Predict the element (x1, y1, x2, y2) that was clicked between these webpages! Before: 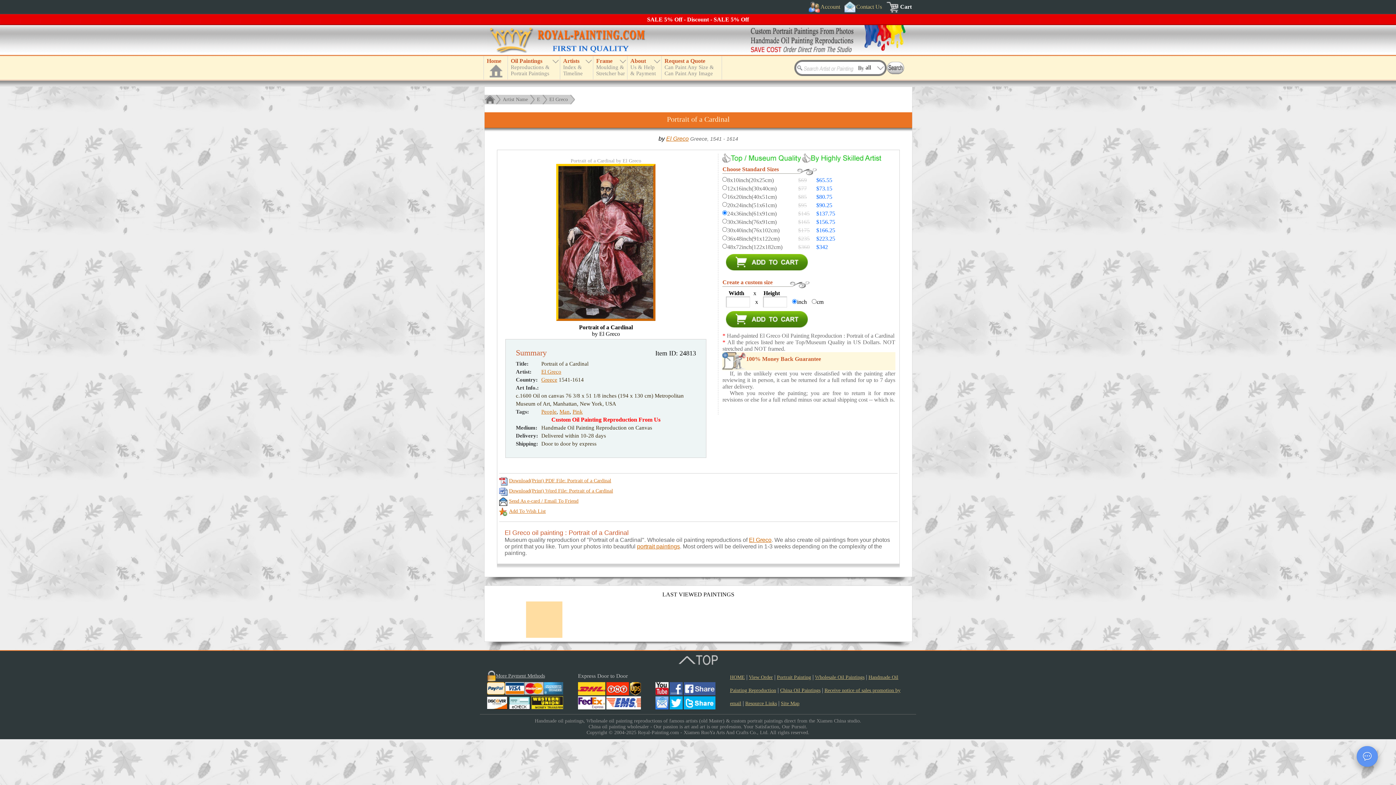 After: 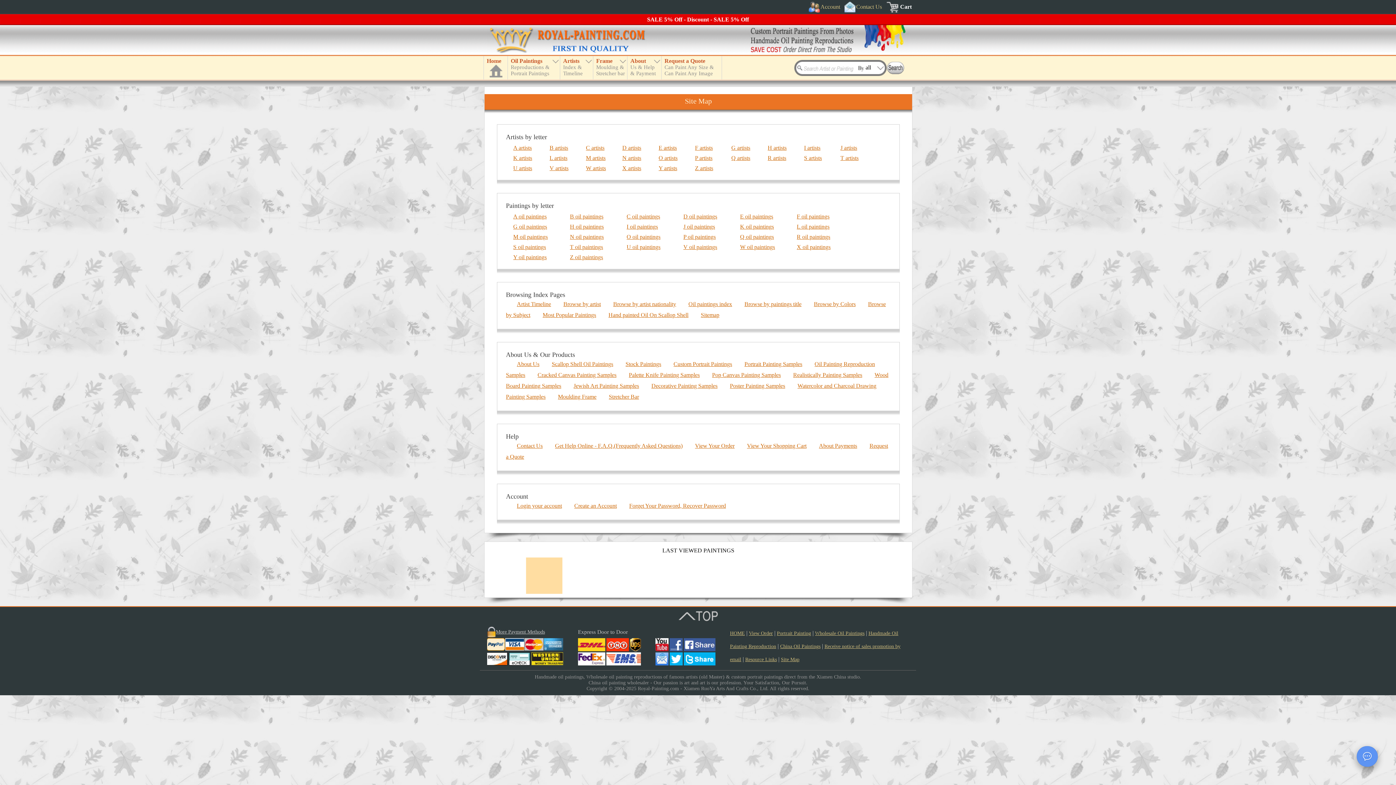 Action: label: Site Map bbox: (781, 701, 799, 706)